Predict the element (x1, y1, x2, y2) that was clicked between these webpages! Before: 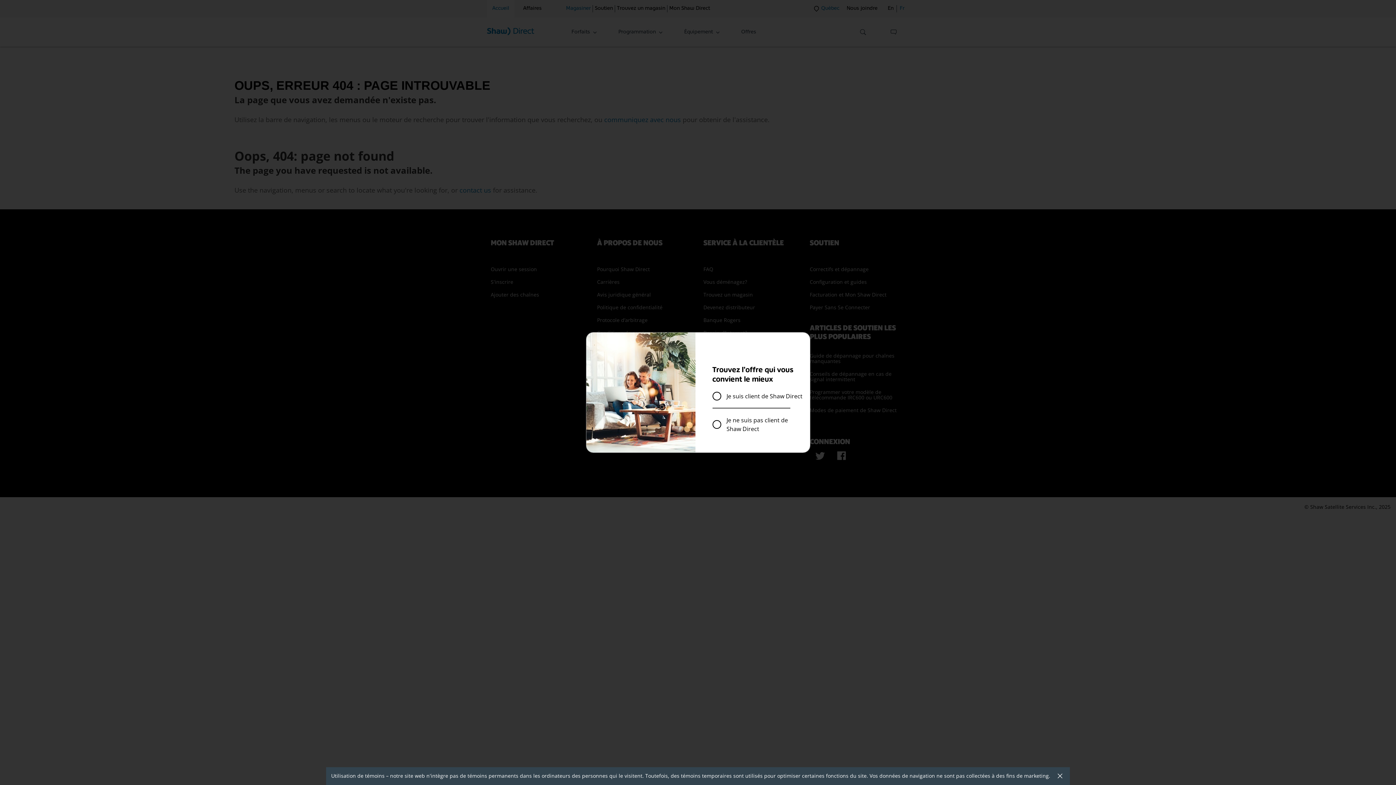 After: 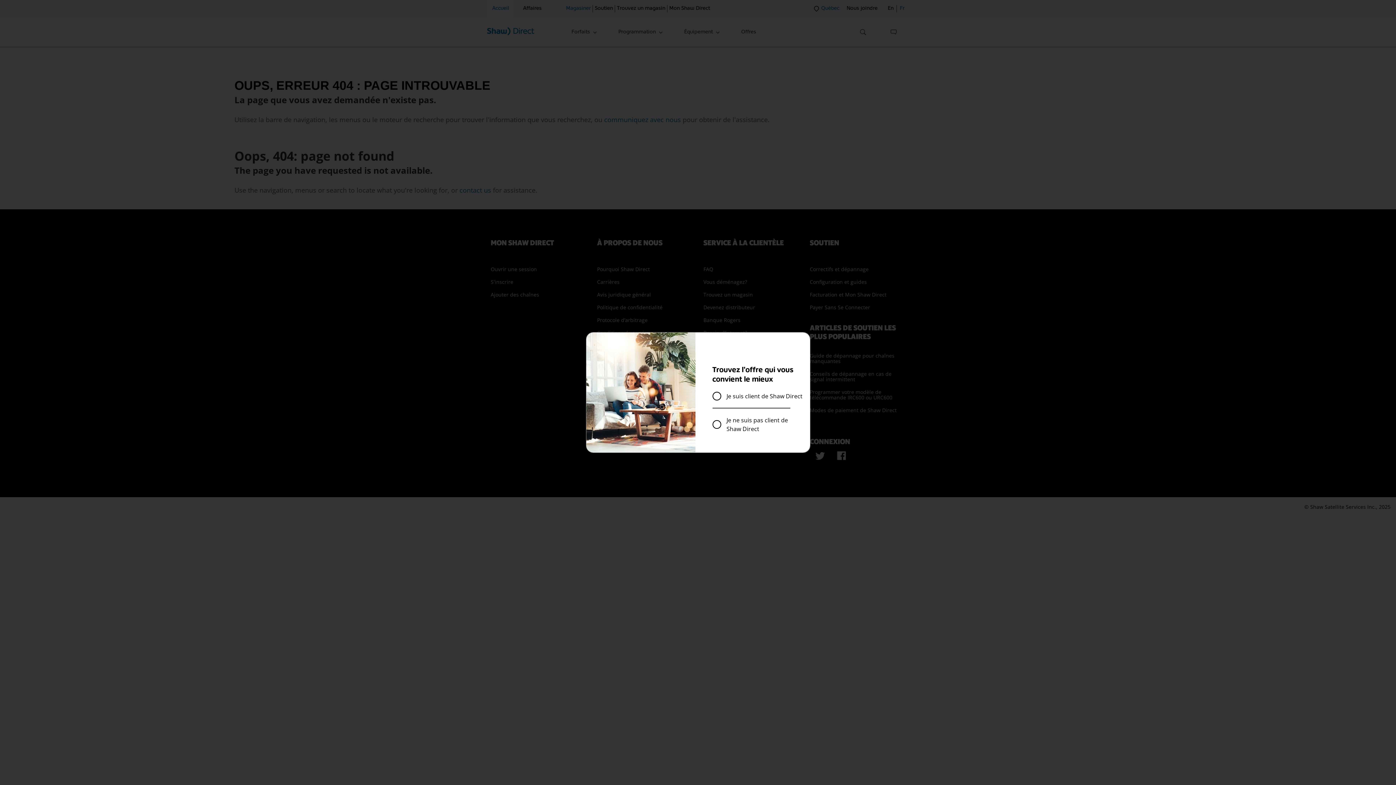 Action: label: close bbox: (1050, 772, 1065, 780)